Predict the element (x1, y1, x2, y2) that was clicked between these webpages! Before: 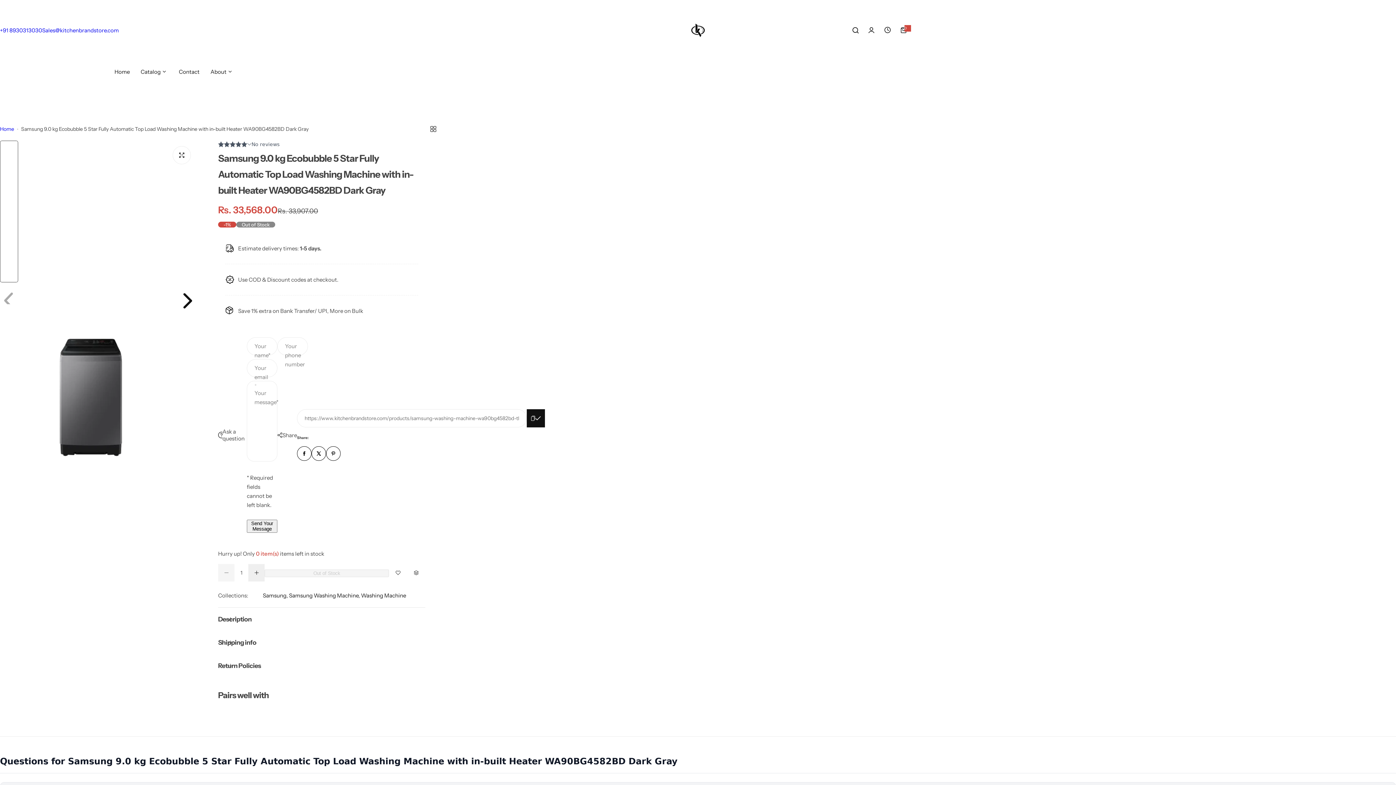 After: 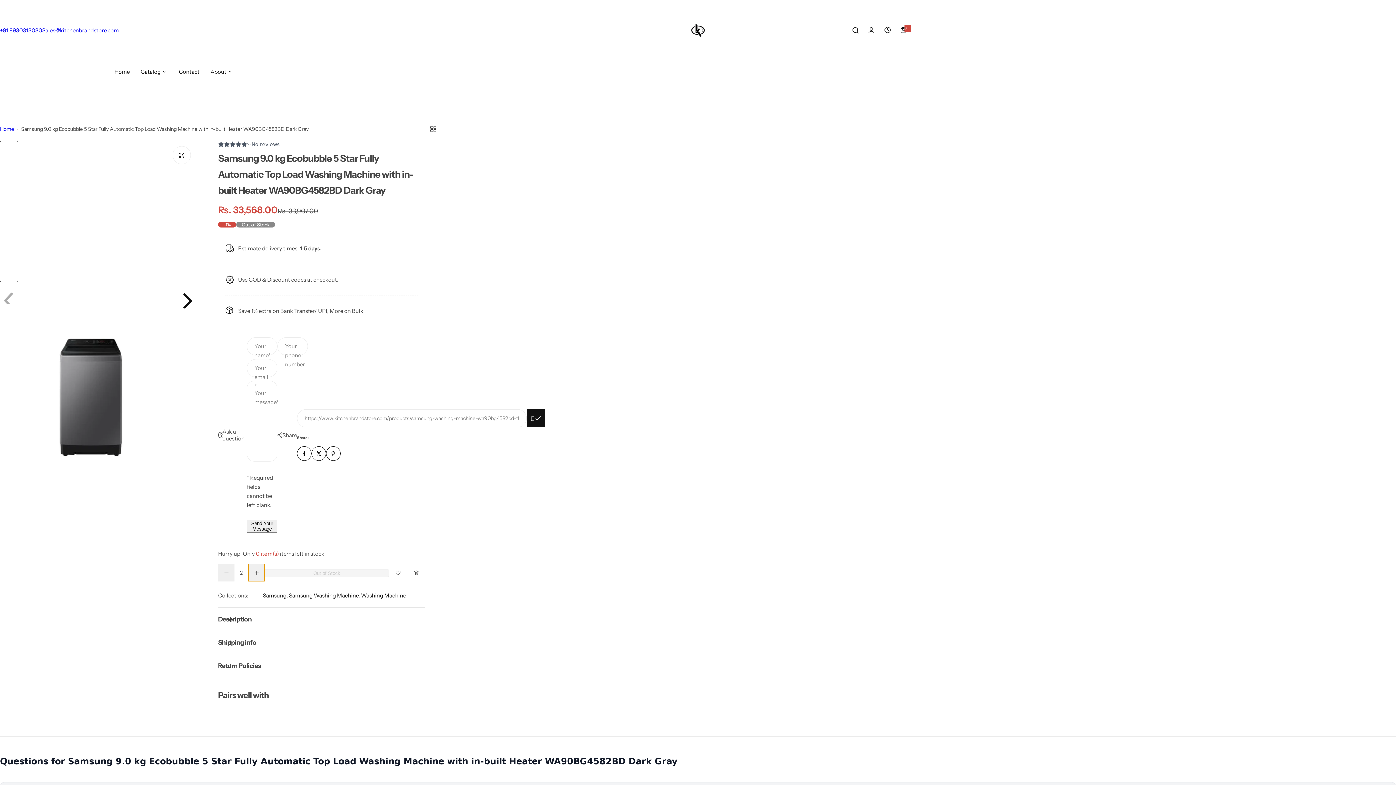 Action: label: Increase quantity for Samsung 9.0 kg Ecobubble 5 Star Fully Automatic Top Load Washing Machine with in-built Heater WA90BG4582BD Dark Gray bbox: (248, 564, 264, 581)